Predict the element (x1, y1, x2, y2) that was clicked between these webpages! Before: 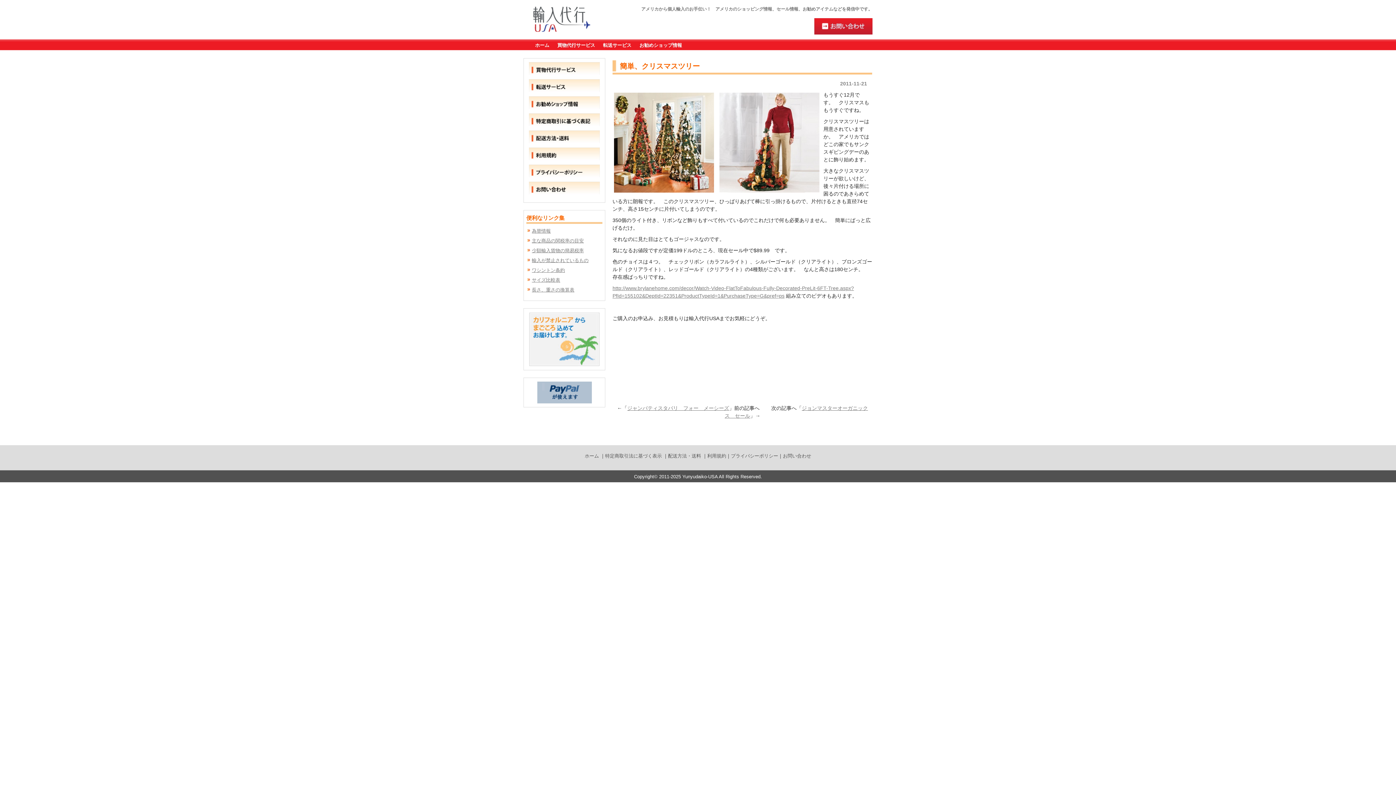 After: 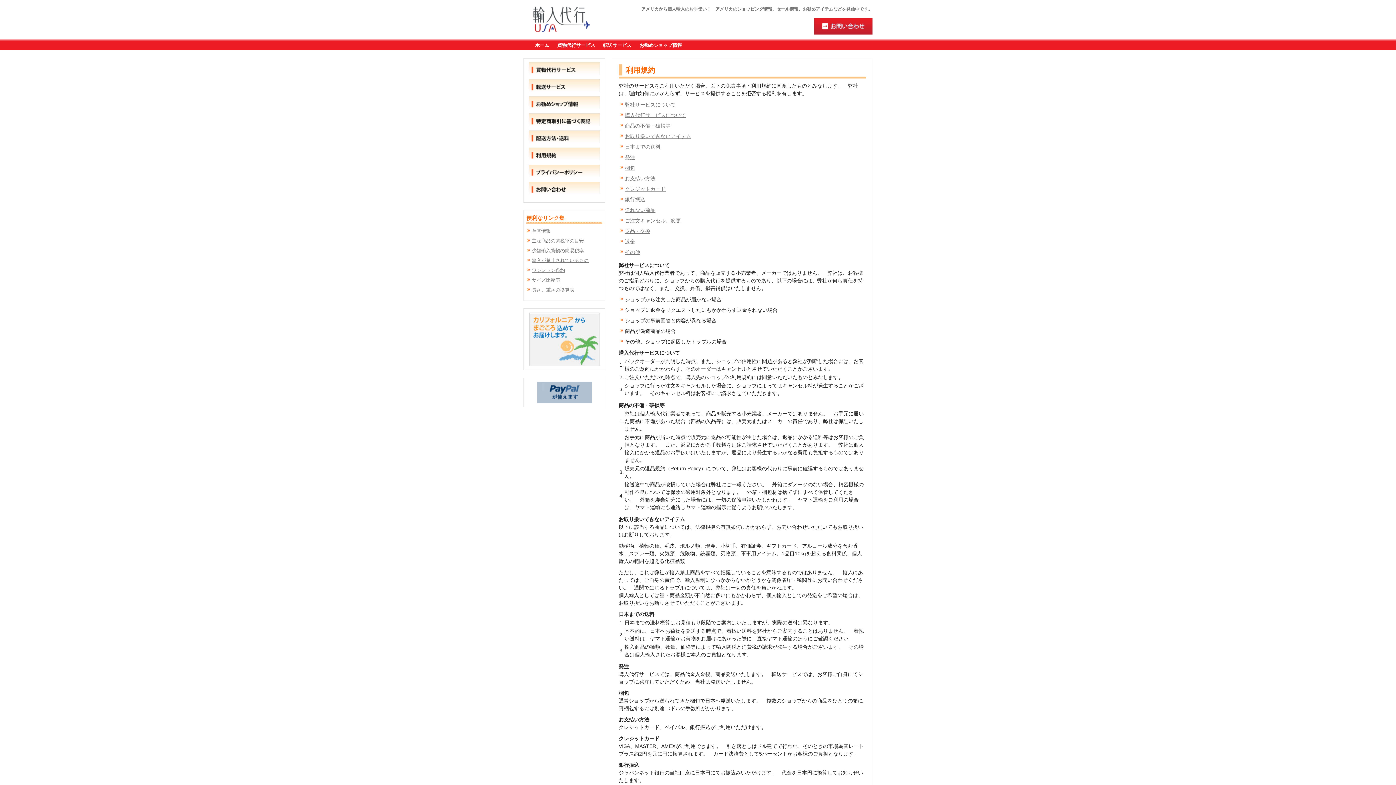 Action: label: 利用規約 bbox: (707, 453, 726, 458)